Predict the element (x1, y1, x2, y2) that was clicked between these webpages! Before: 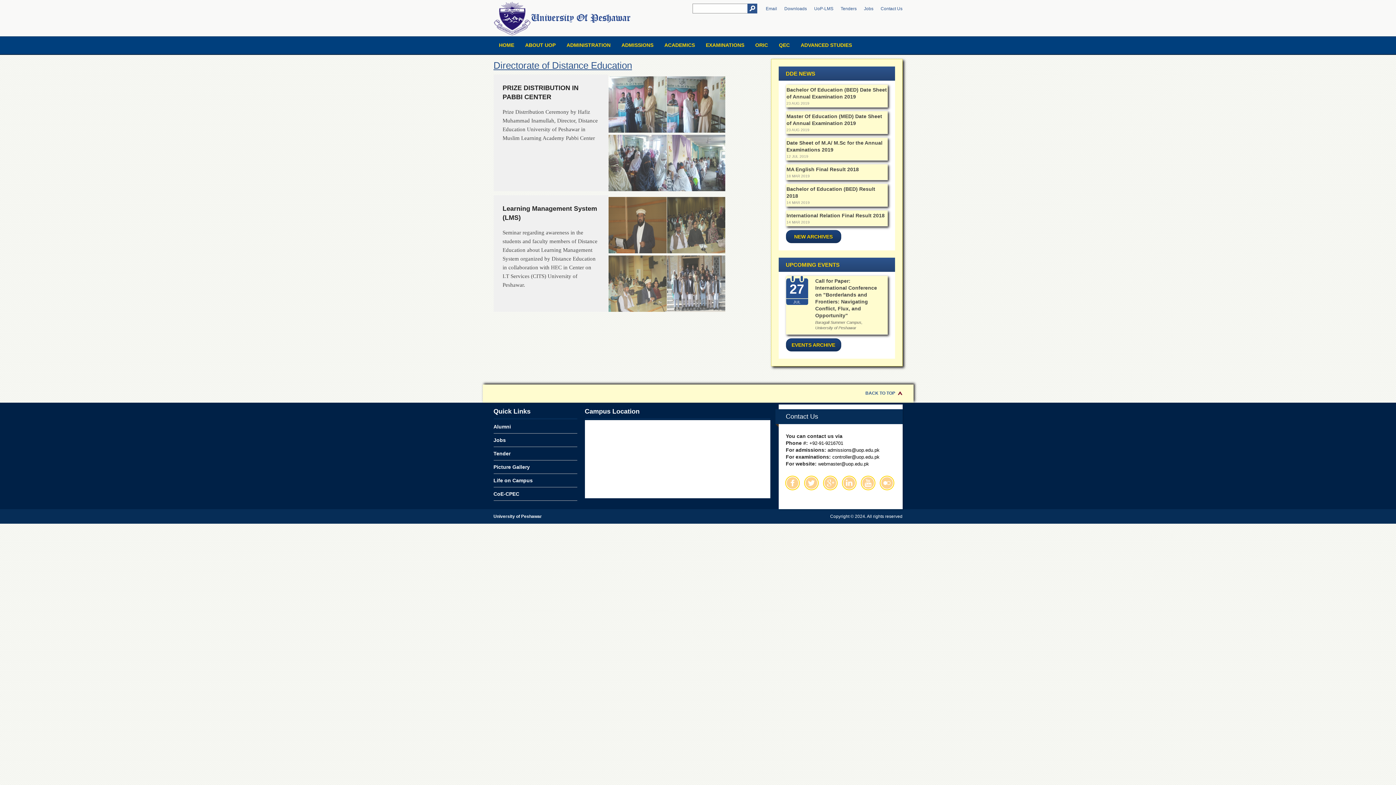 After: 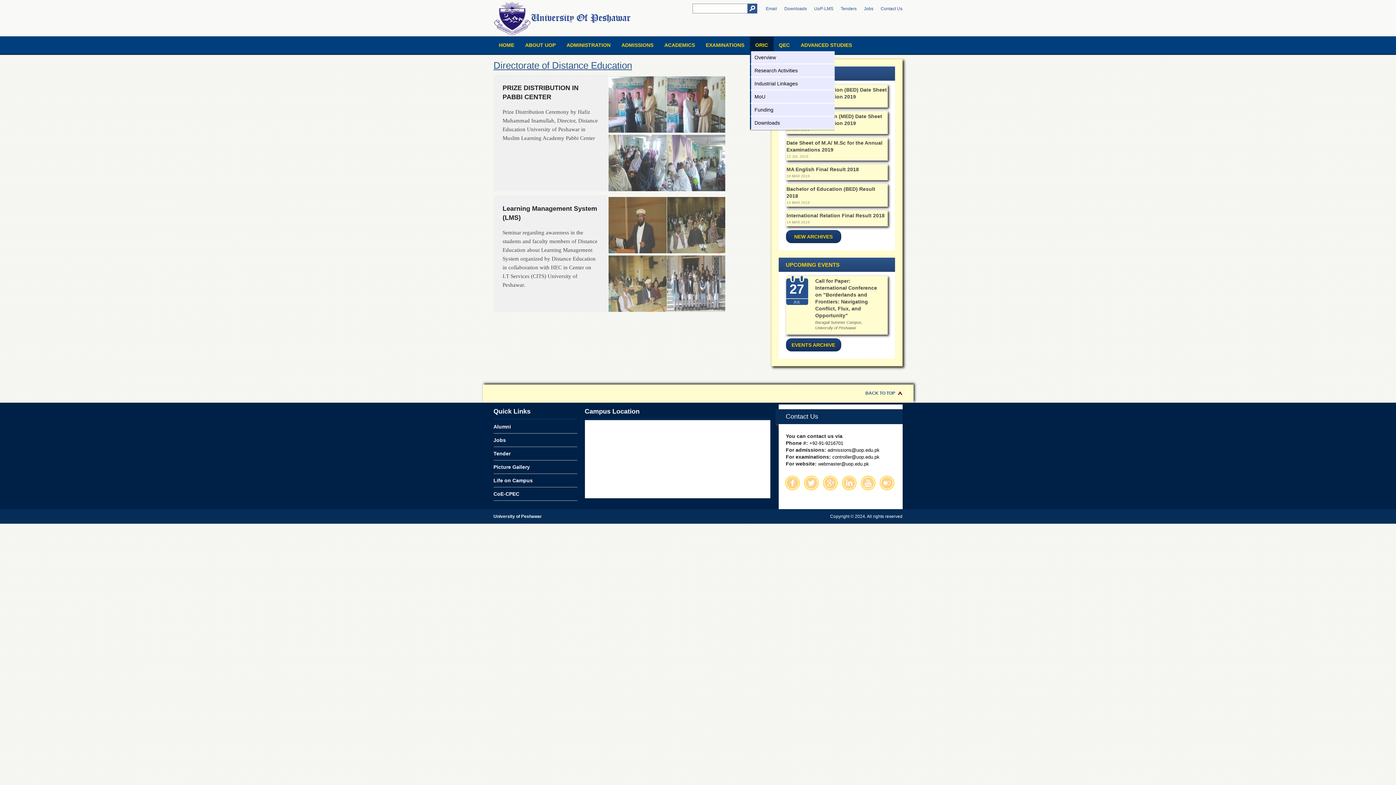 Action: bbox: (750, 36, 773, 54) label: ORIC